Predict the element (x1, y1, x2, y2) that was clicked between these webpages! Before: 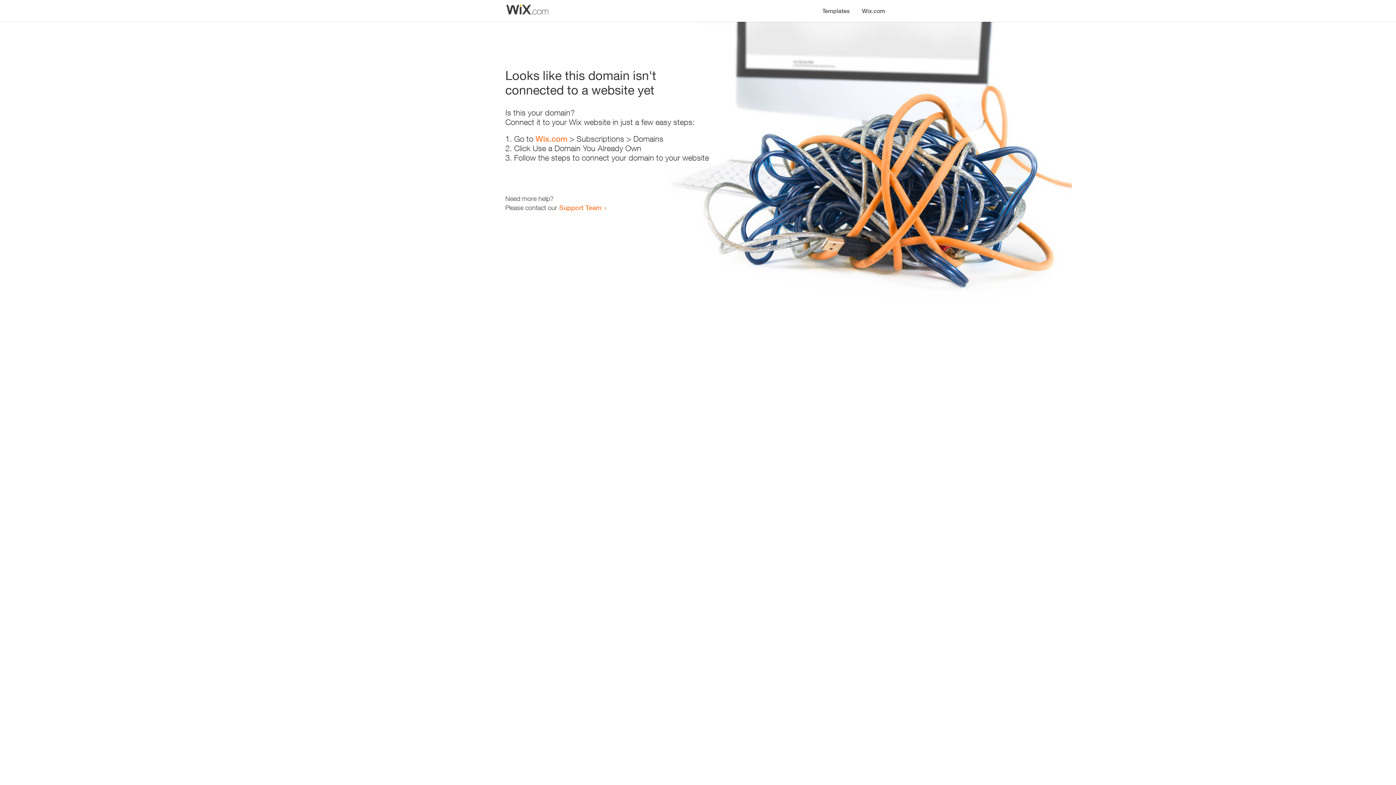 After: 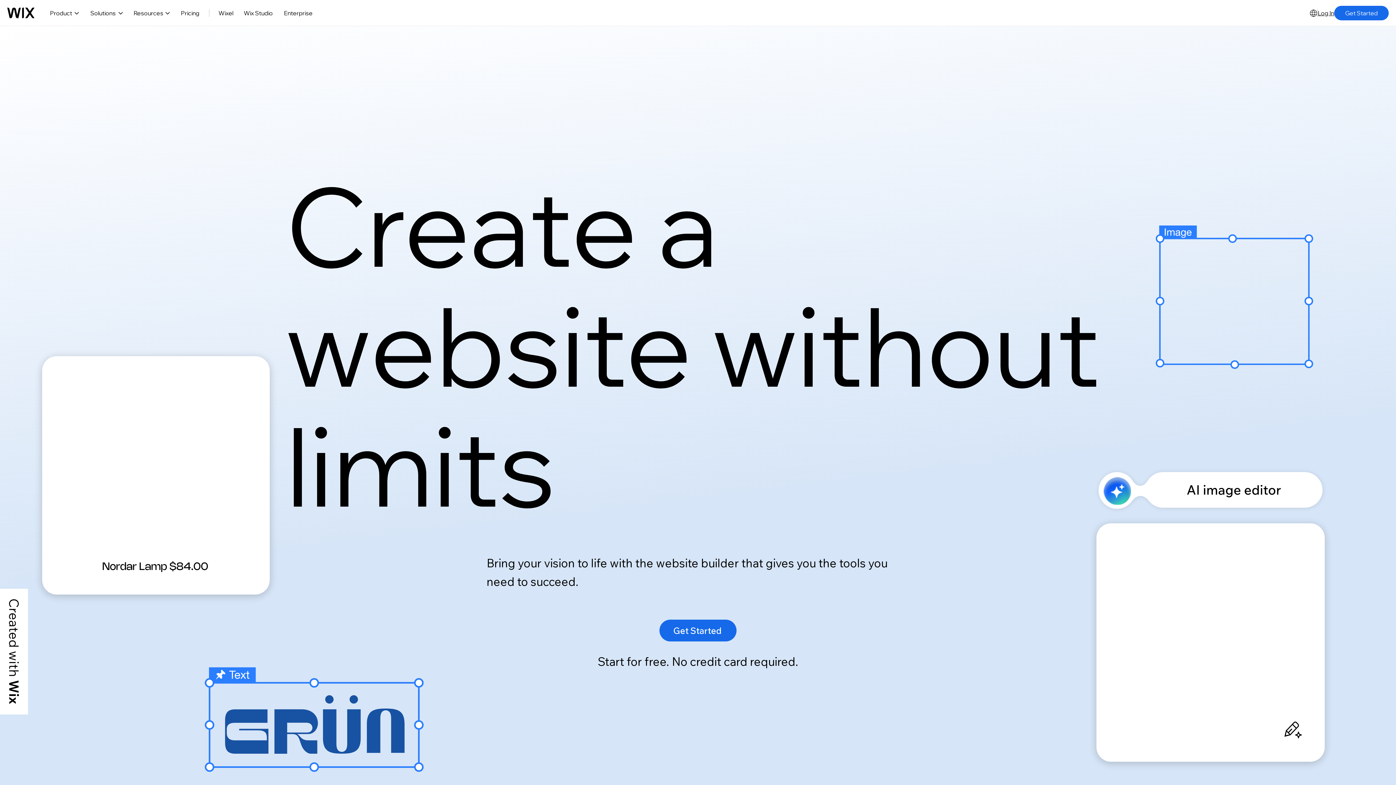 Action: bbox: (535, 134, 567, 143) label: Wix.com